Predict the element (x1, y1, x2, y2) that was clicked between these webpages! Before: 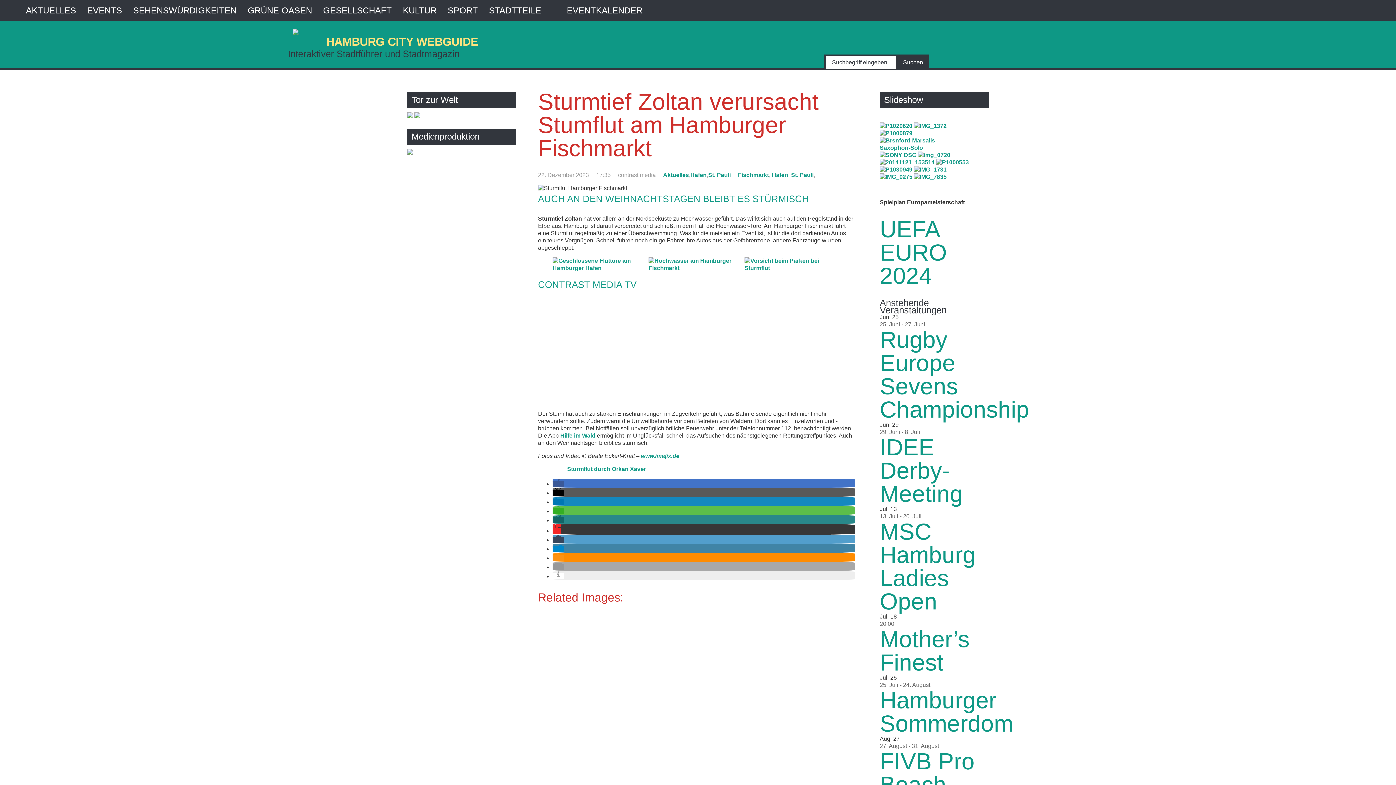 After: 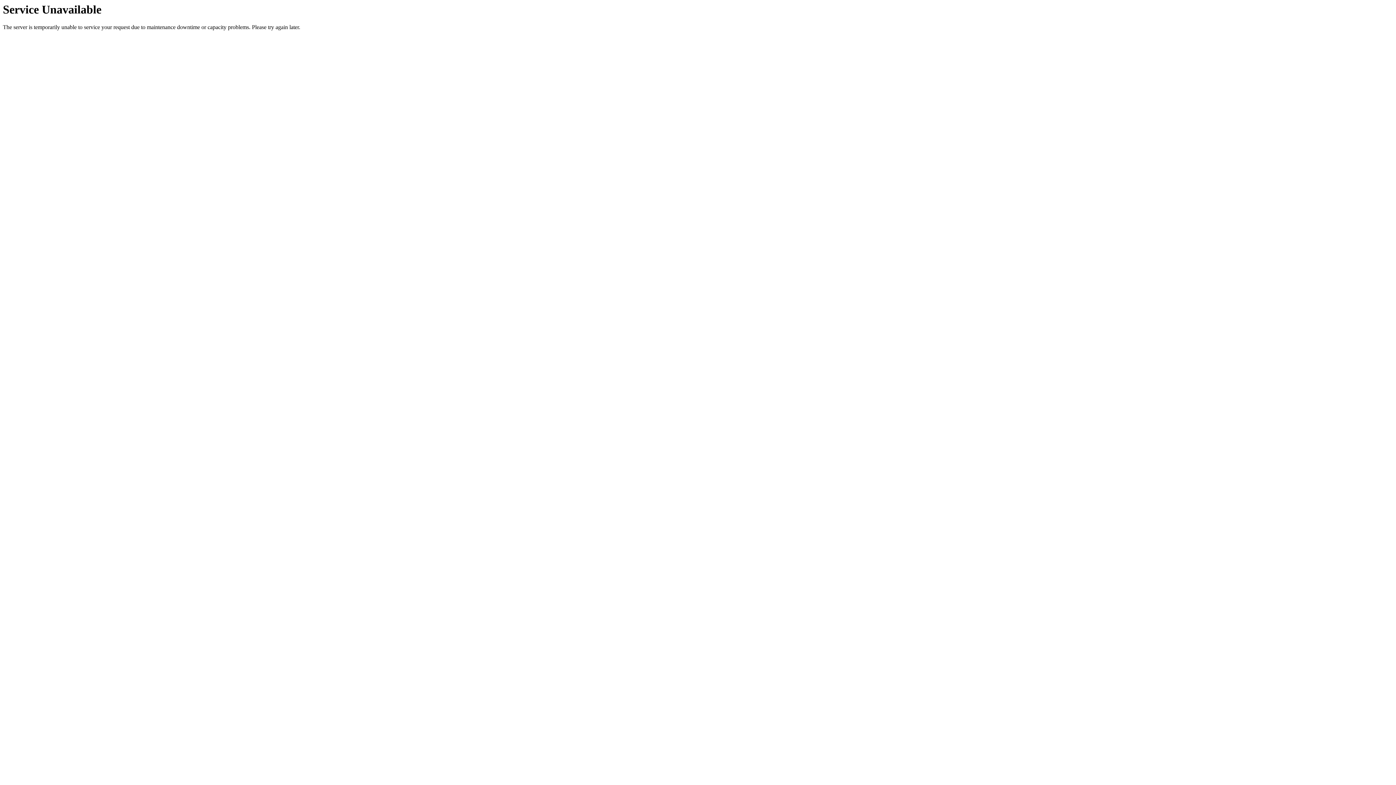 Action: bbox: (245, 0, 314, 21) label: GRÜNE OASEN